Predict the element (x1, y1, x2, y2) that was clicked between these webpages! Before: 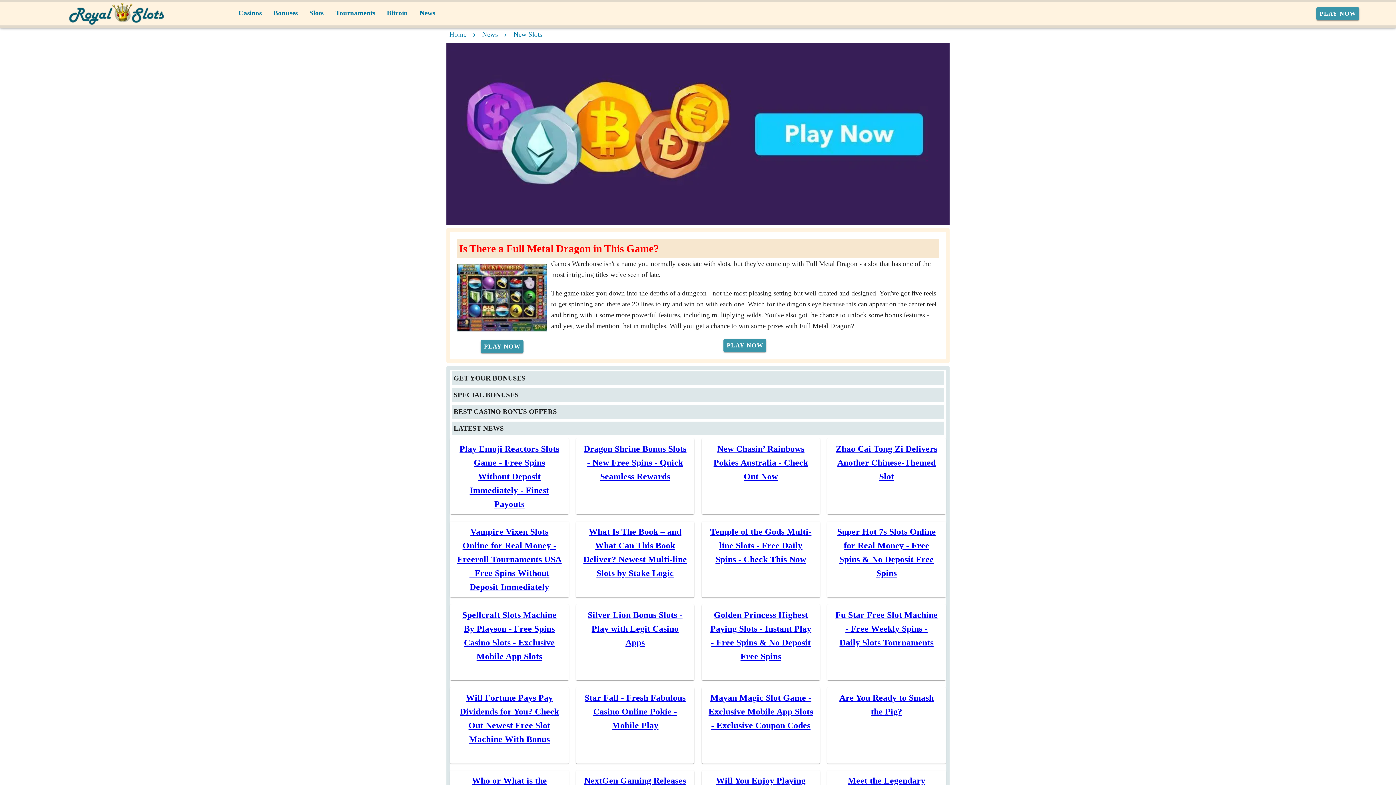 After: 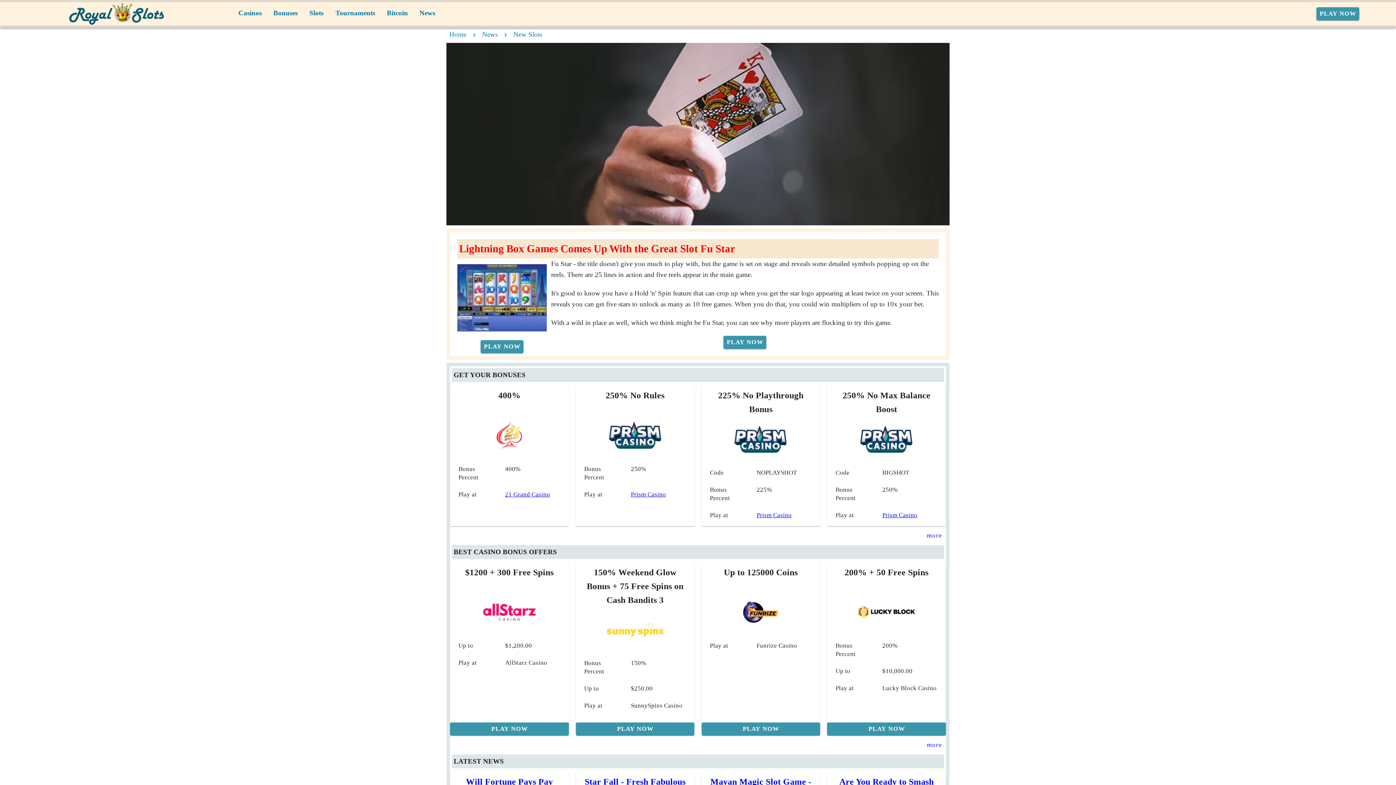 Action: label: Fu Star Free Slot Machine - Free Weekly Spins - Daily Slots Tournaments bbox: (835, 587, 937, 624)